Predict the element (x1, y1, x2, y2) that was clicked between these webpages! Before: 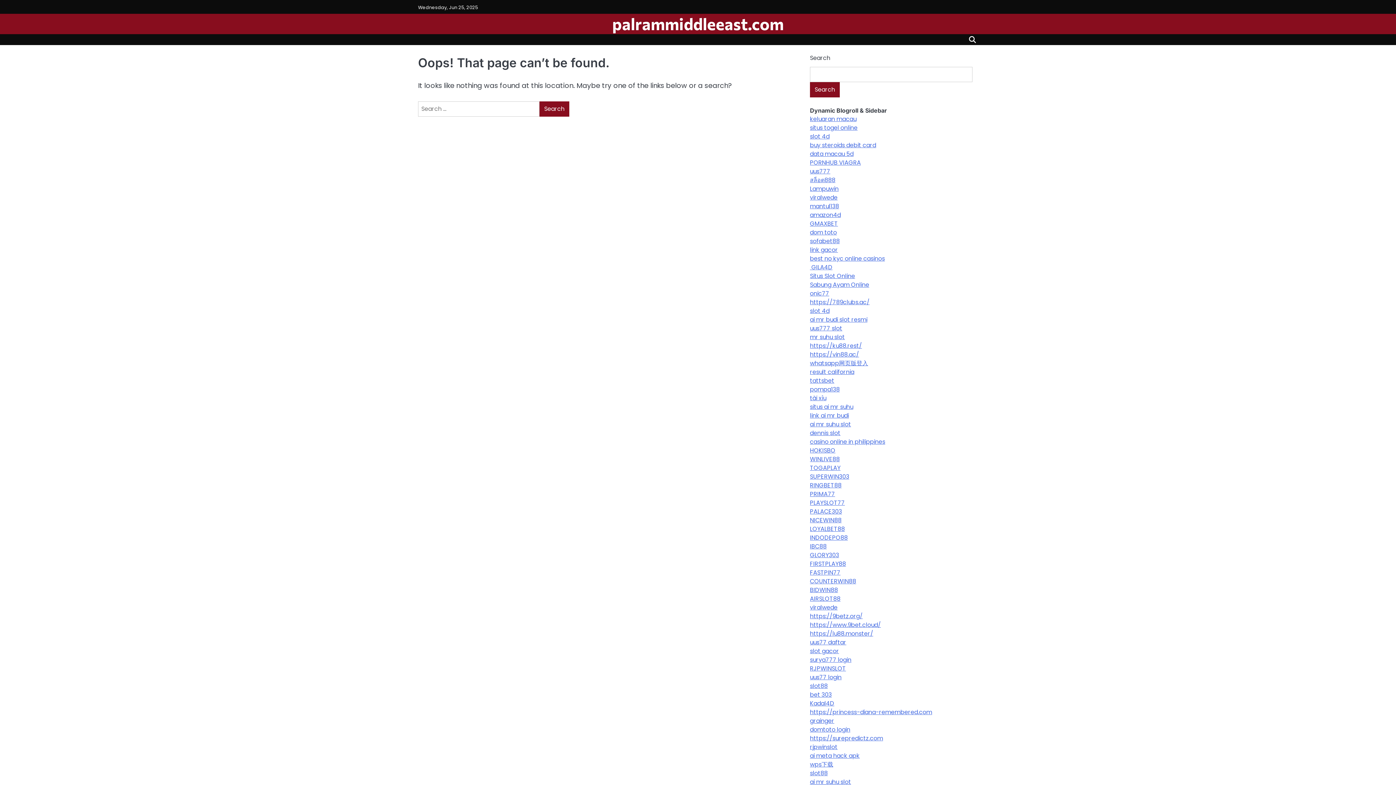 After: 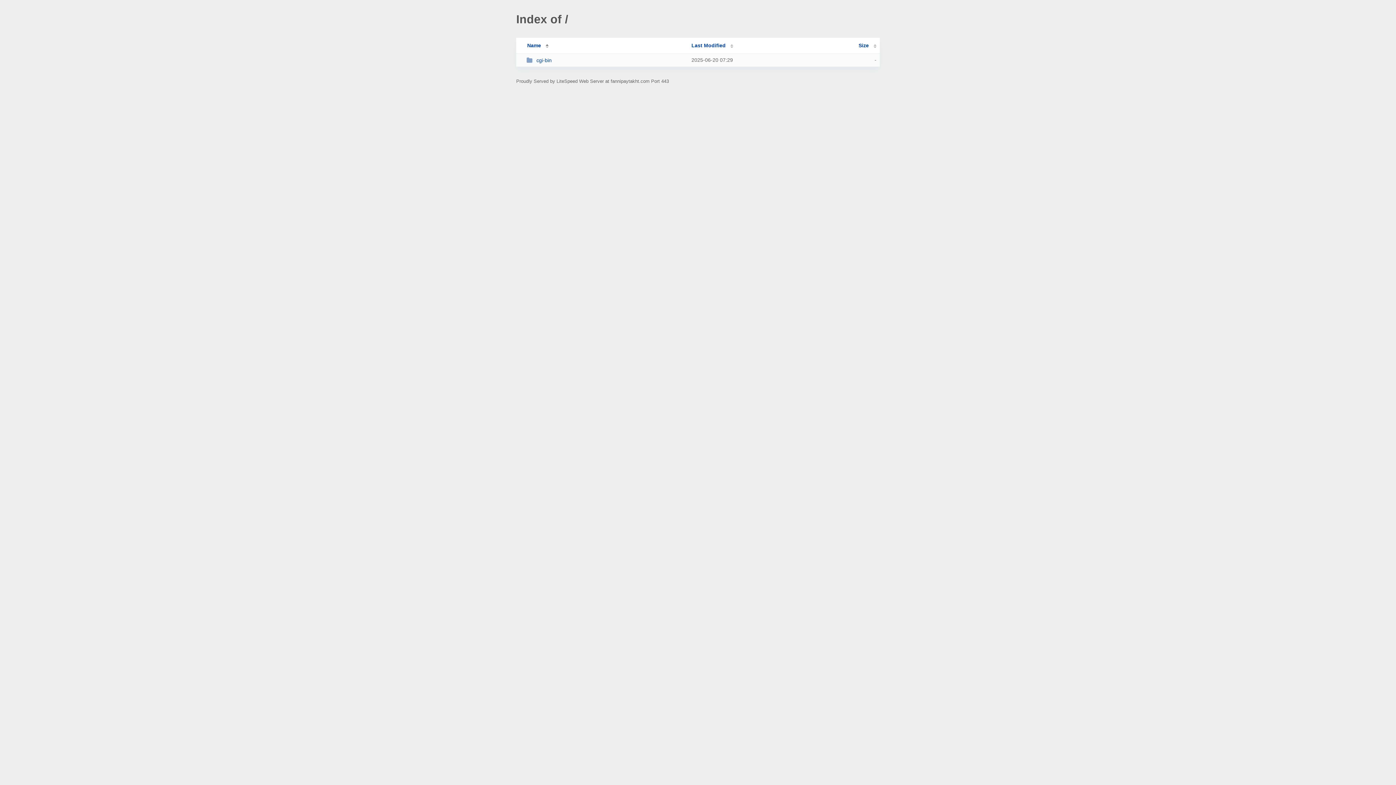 Action: bbox: (810, 289, 829, 297) label: onic77